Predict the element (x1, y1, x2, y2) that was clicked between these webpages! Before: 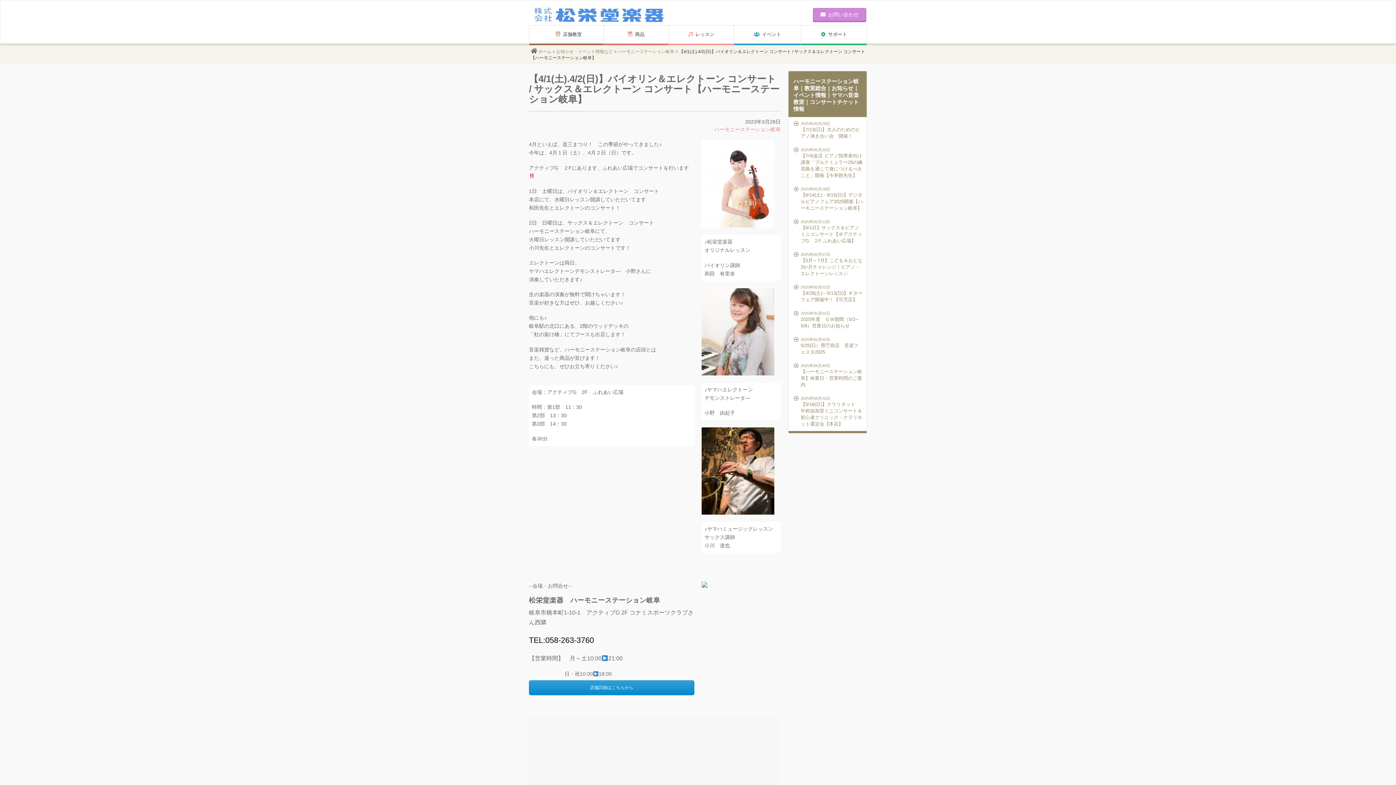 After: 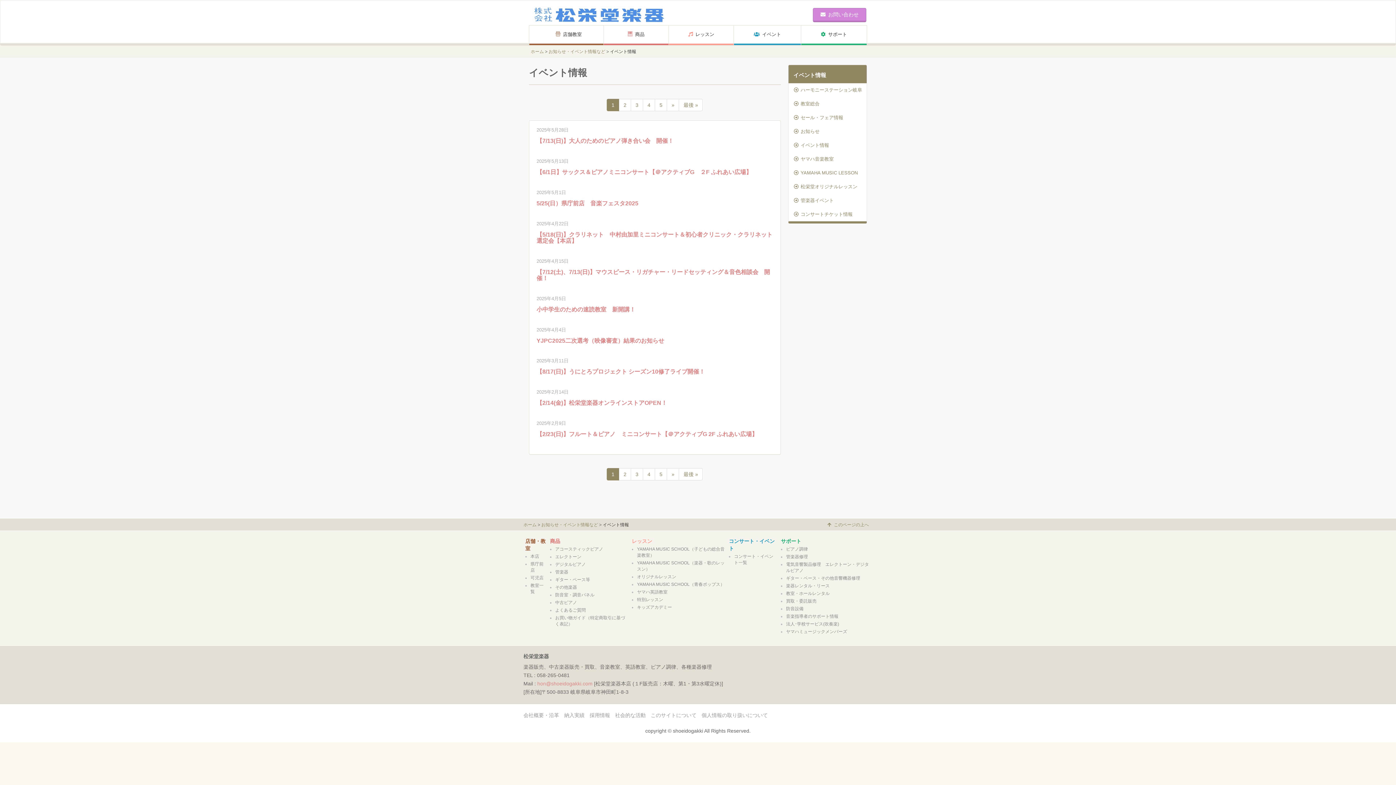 Action: bbox: (793, 91, 826, 98) label: イベント情報